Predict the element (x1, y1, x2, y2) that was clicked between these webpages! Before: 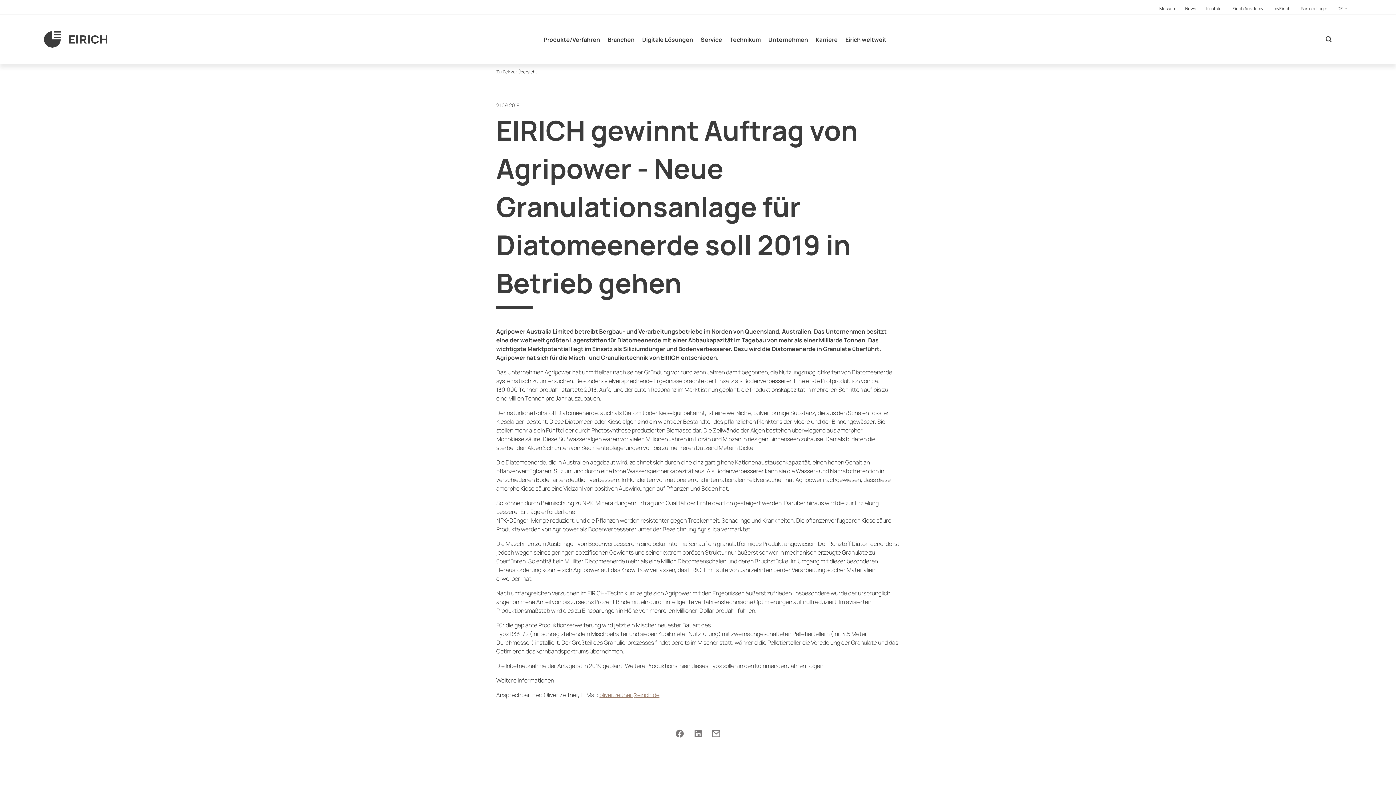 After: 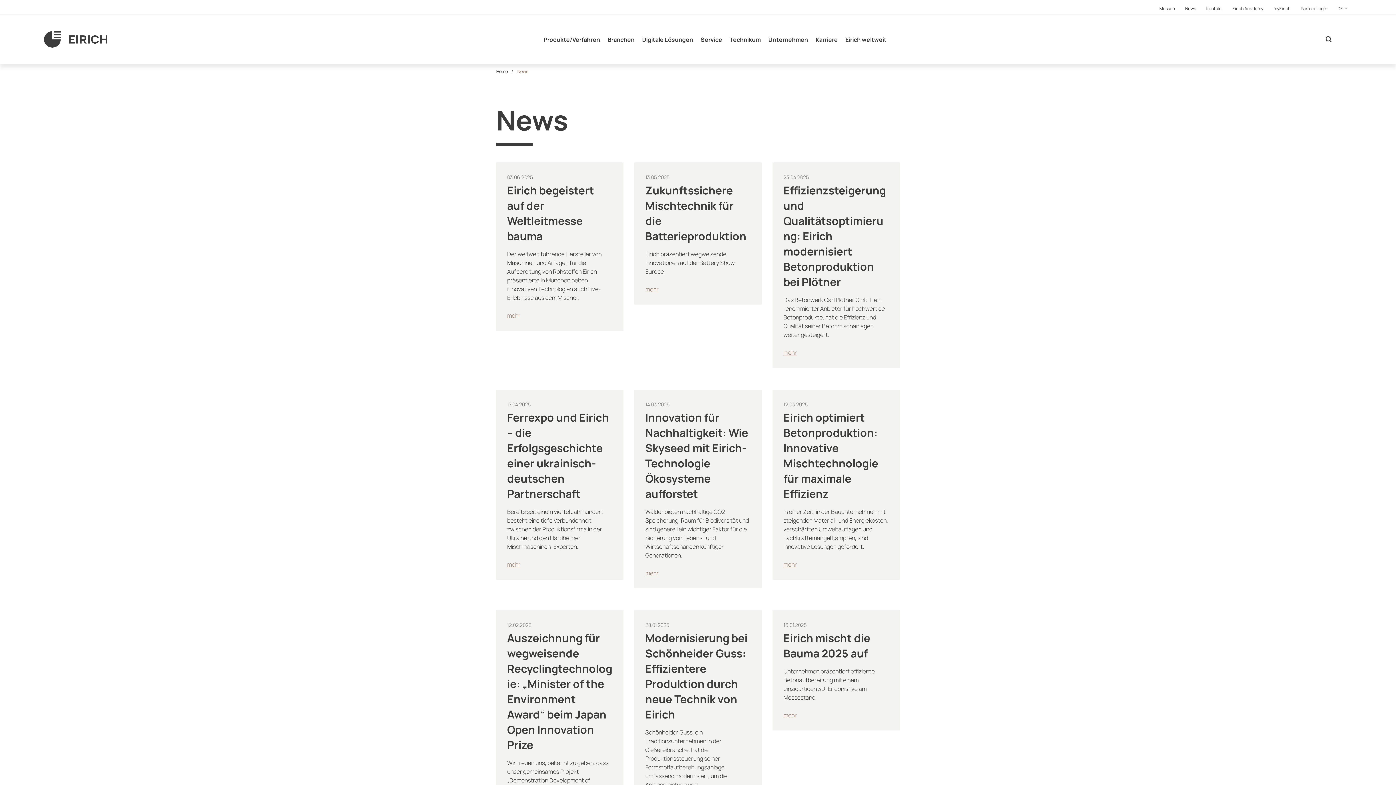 Action: bbox: (496, 68, 537, 74) label: Zurück zur Übersicht